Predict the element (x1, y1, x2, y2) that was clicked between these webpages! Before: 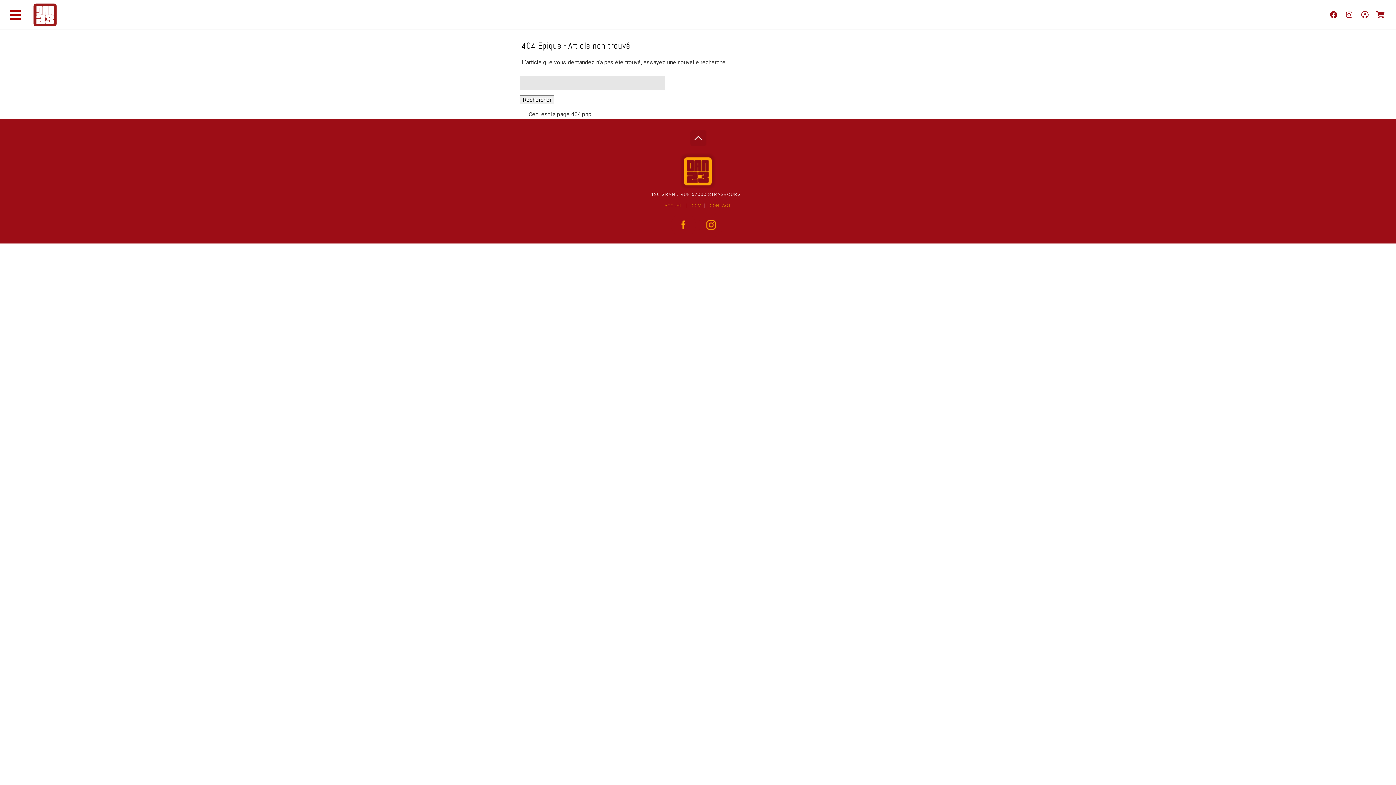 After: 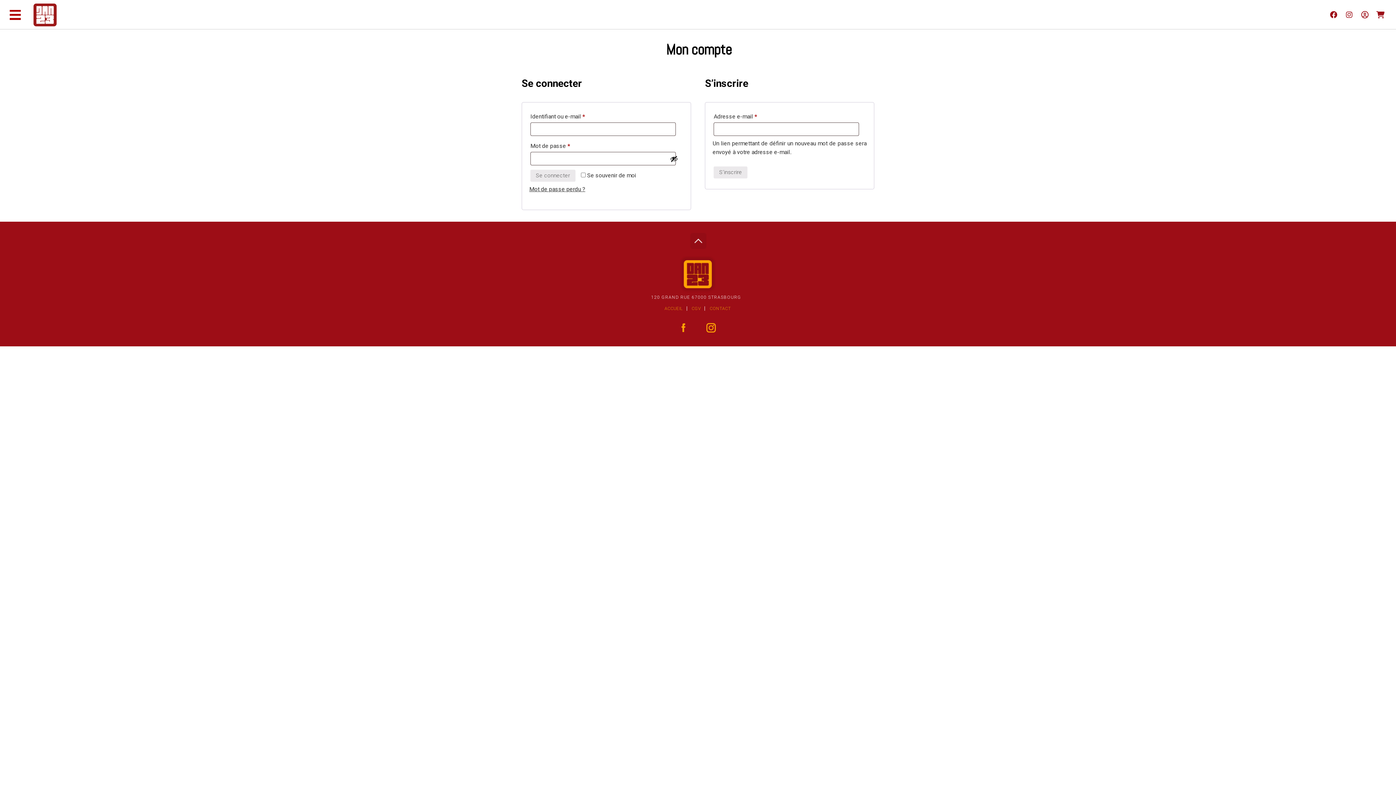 Action: label: Mon compte bbox: (1360, 0, 1369, 29)